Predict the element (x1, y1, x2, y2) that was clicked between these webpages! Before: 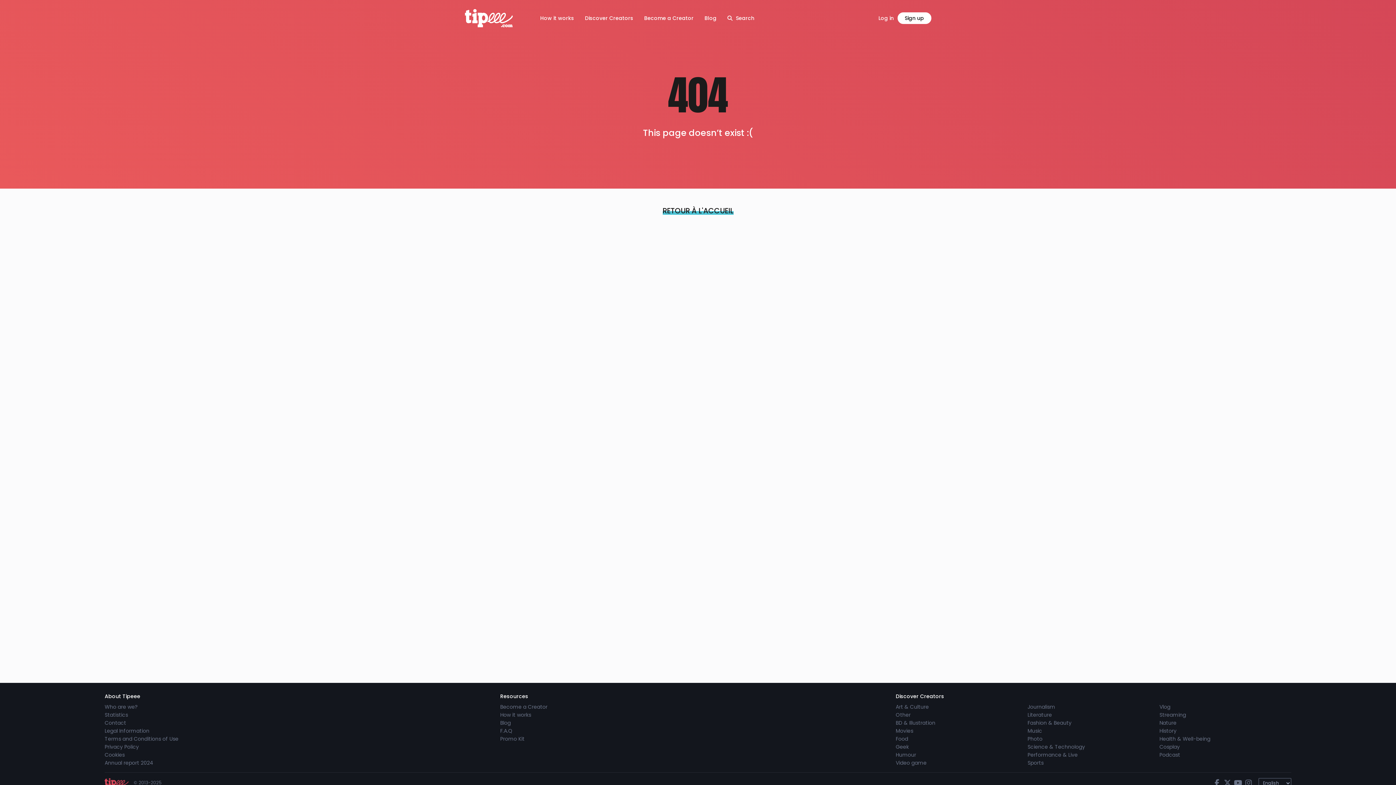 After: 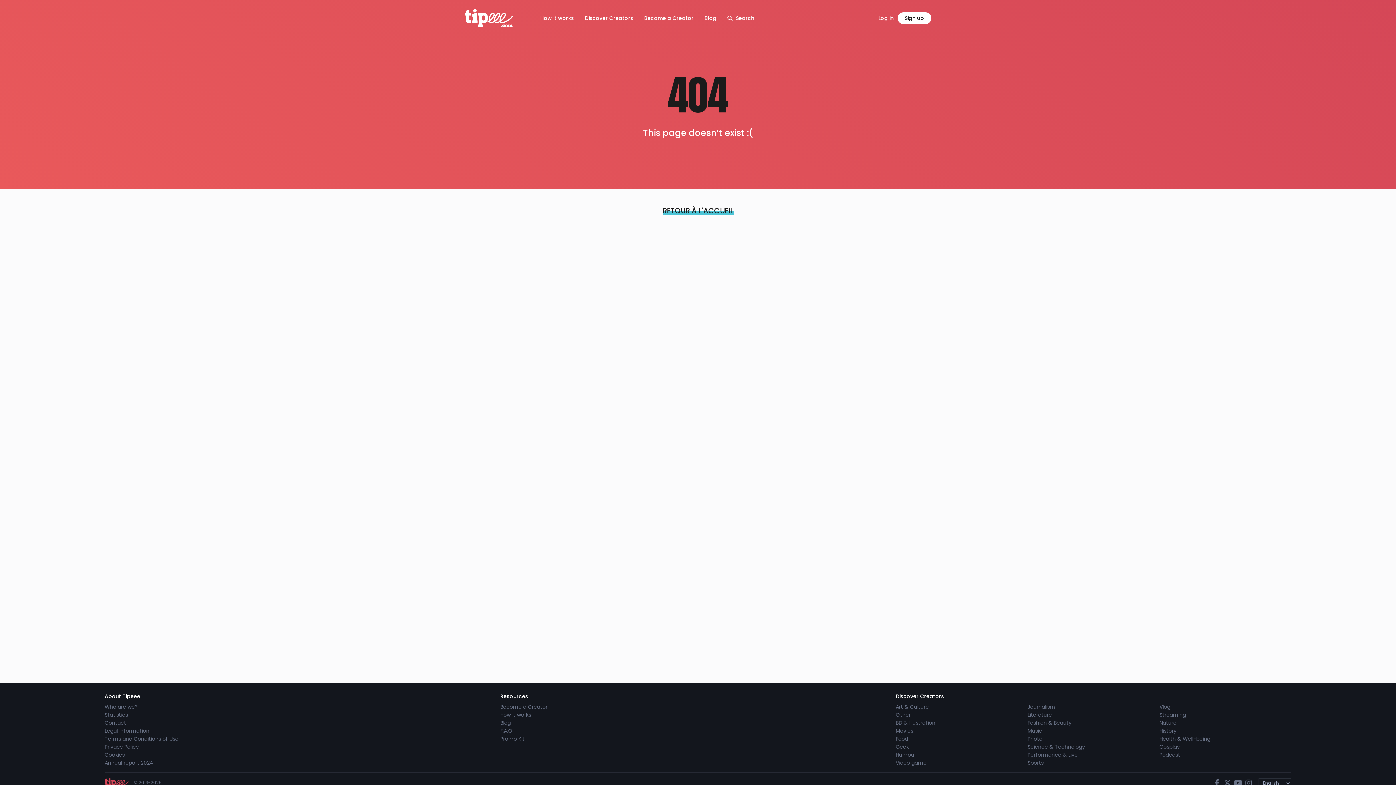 Action: label: F.A.Q bbox: (500, 727, 512, 734)